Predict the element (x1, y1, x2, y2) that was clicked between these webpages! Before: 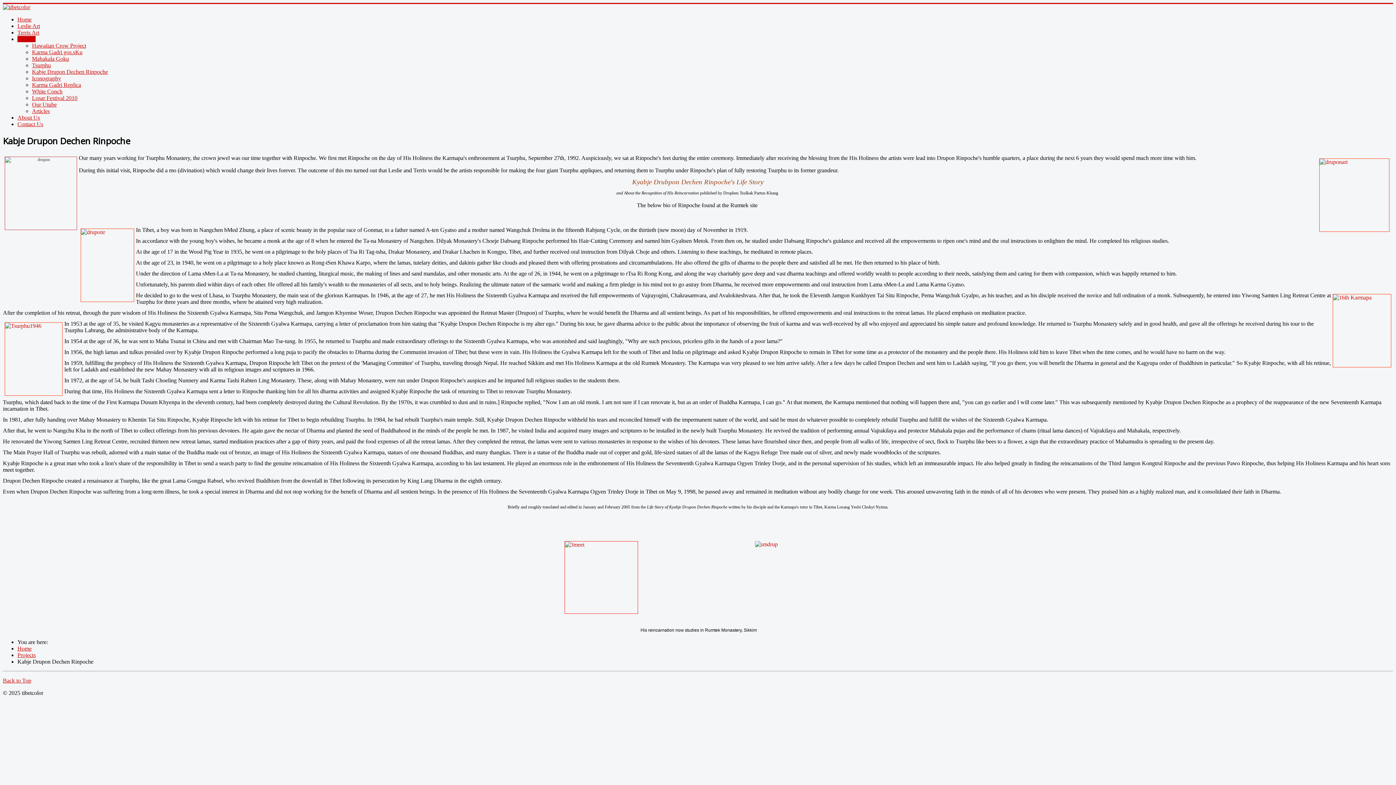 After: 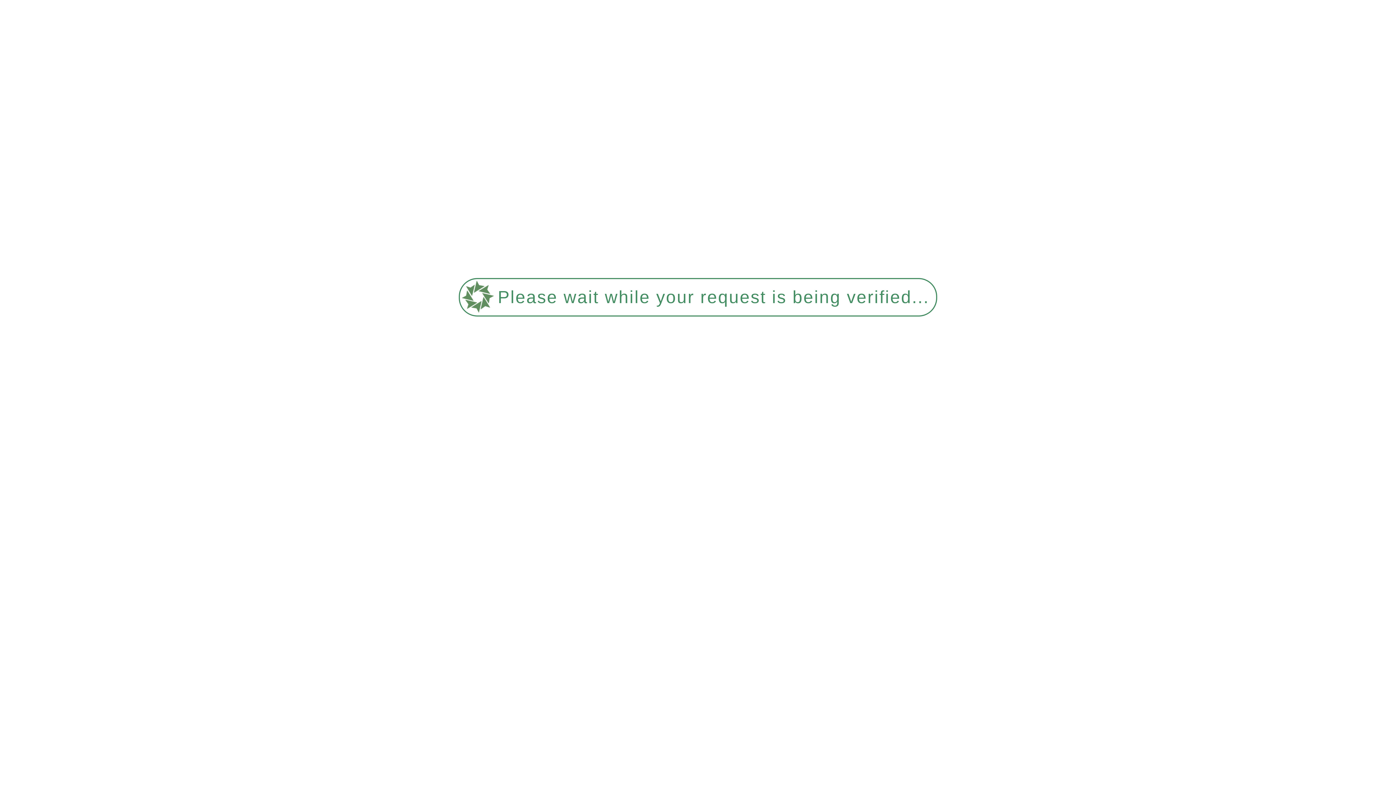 Action: bbox: (17, 121, 43, 127) label: Contact Us